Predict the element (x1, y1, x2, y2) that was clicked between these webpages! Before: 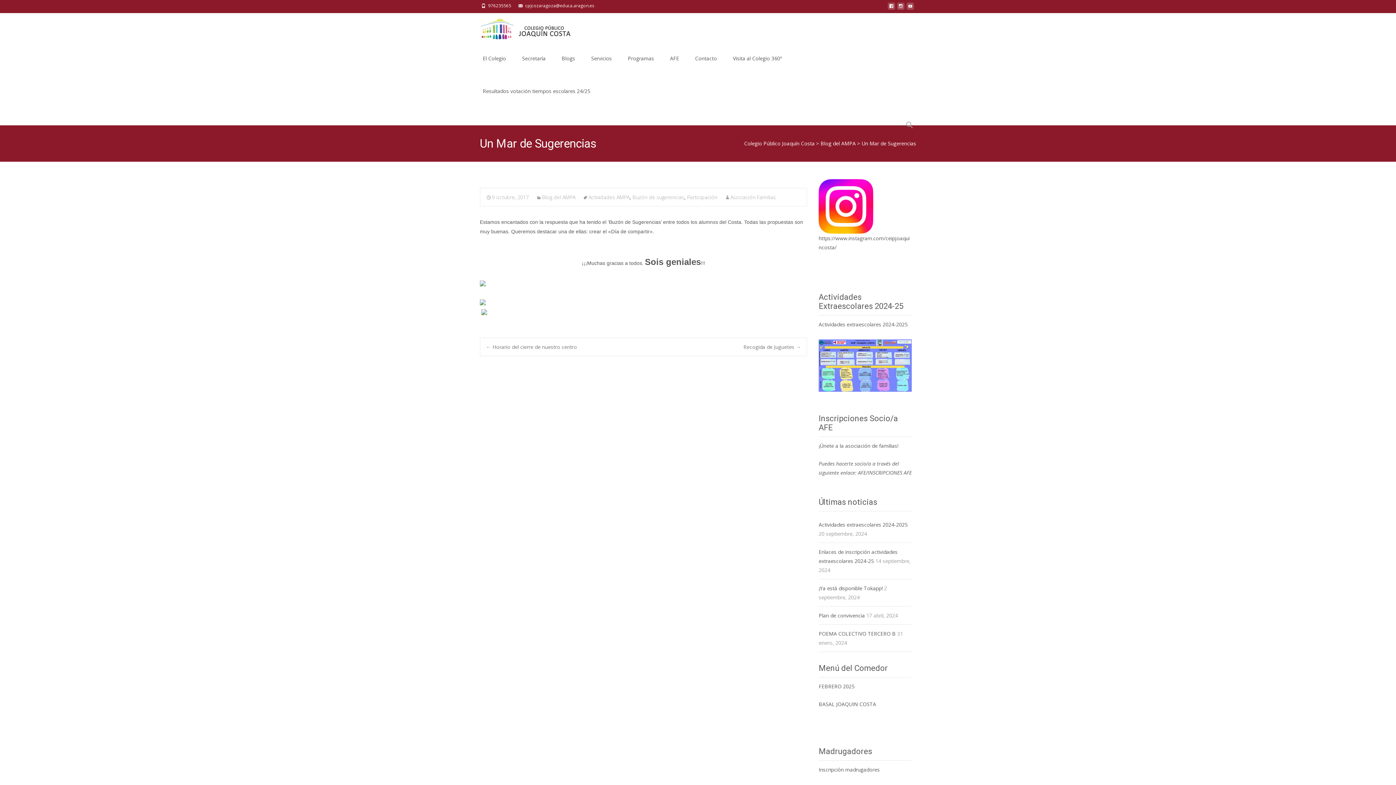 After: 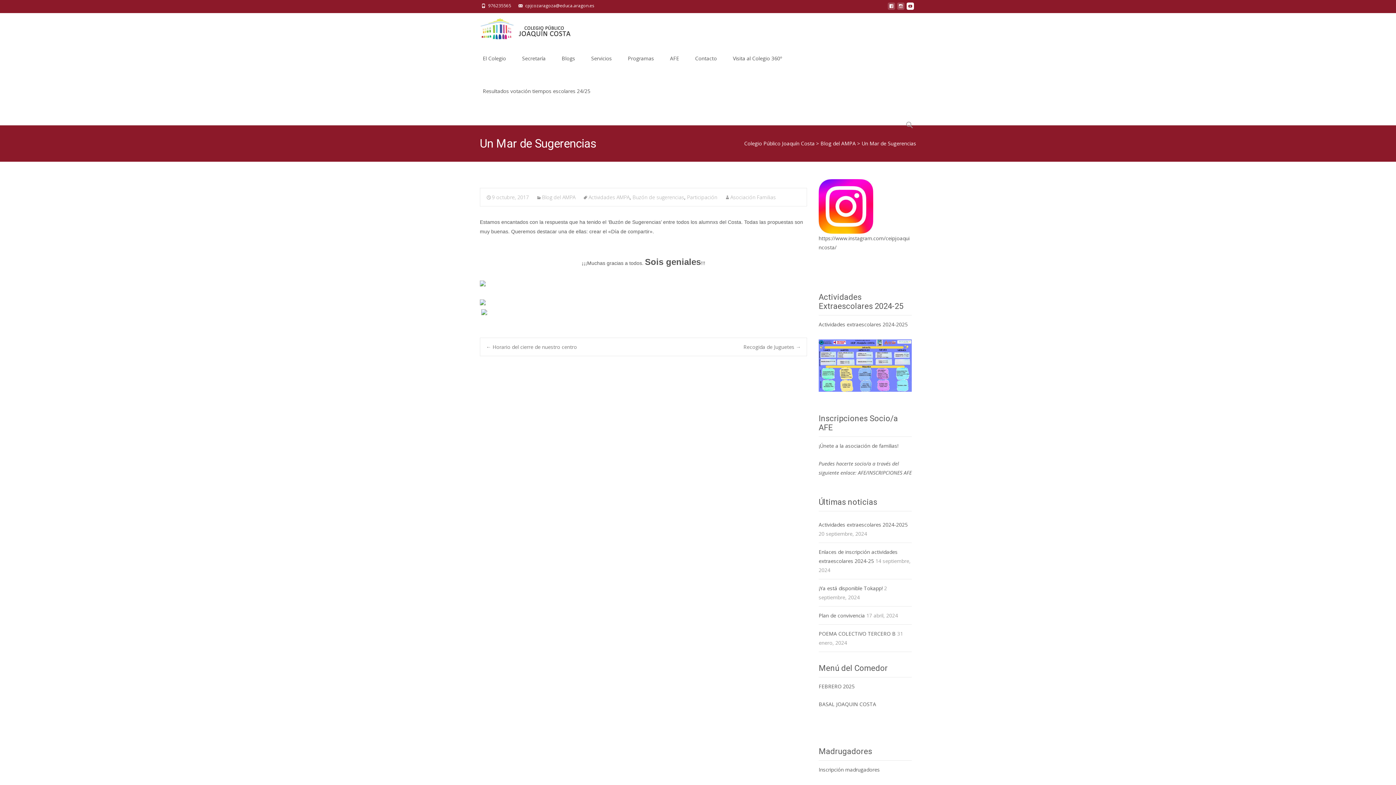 Action: bbox: (906, 4, 914, 11)